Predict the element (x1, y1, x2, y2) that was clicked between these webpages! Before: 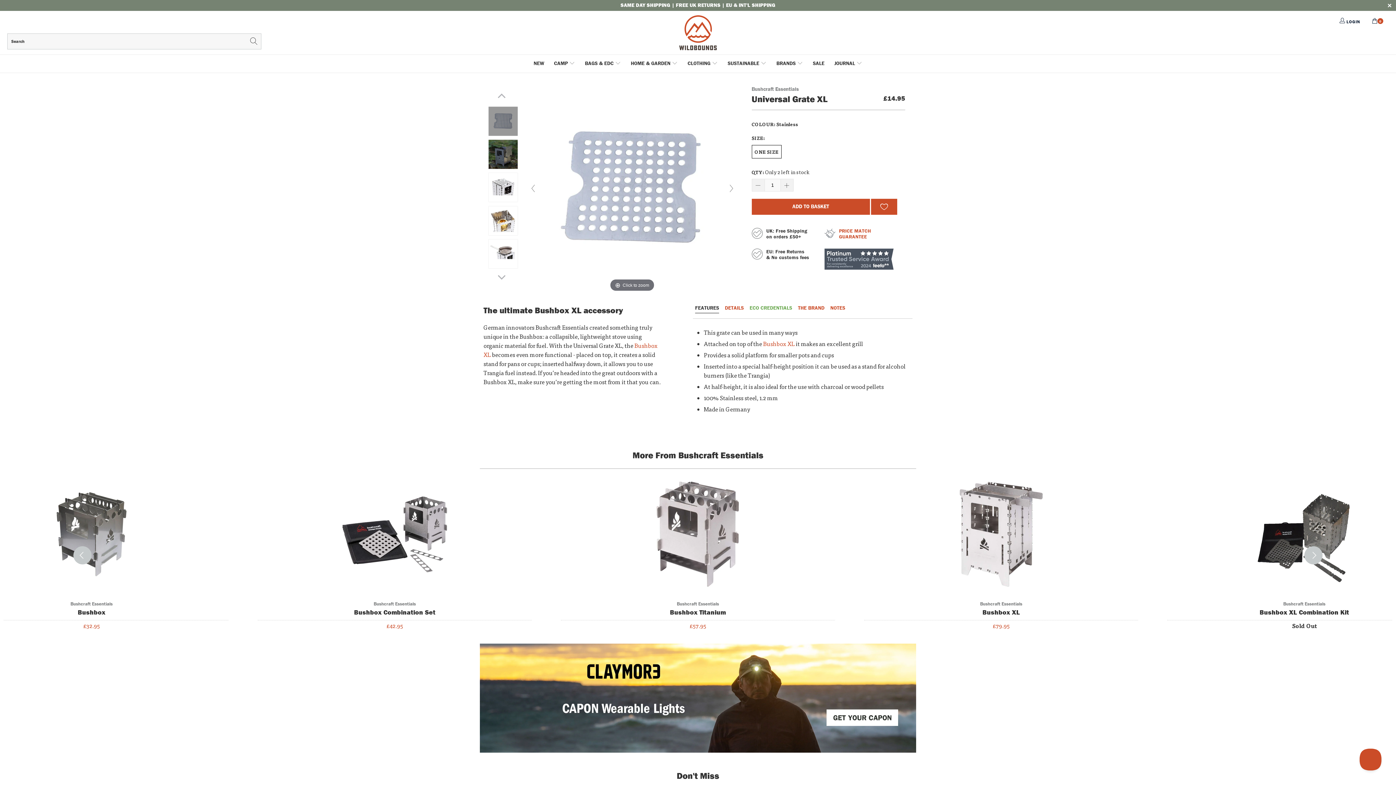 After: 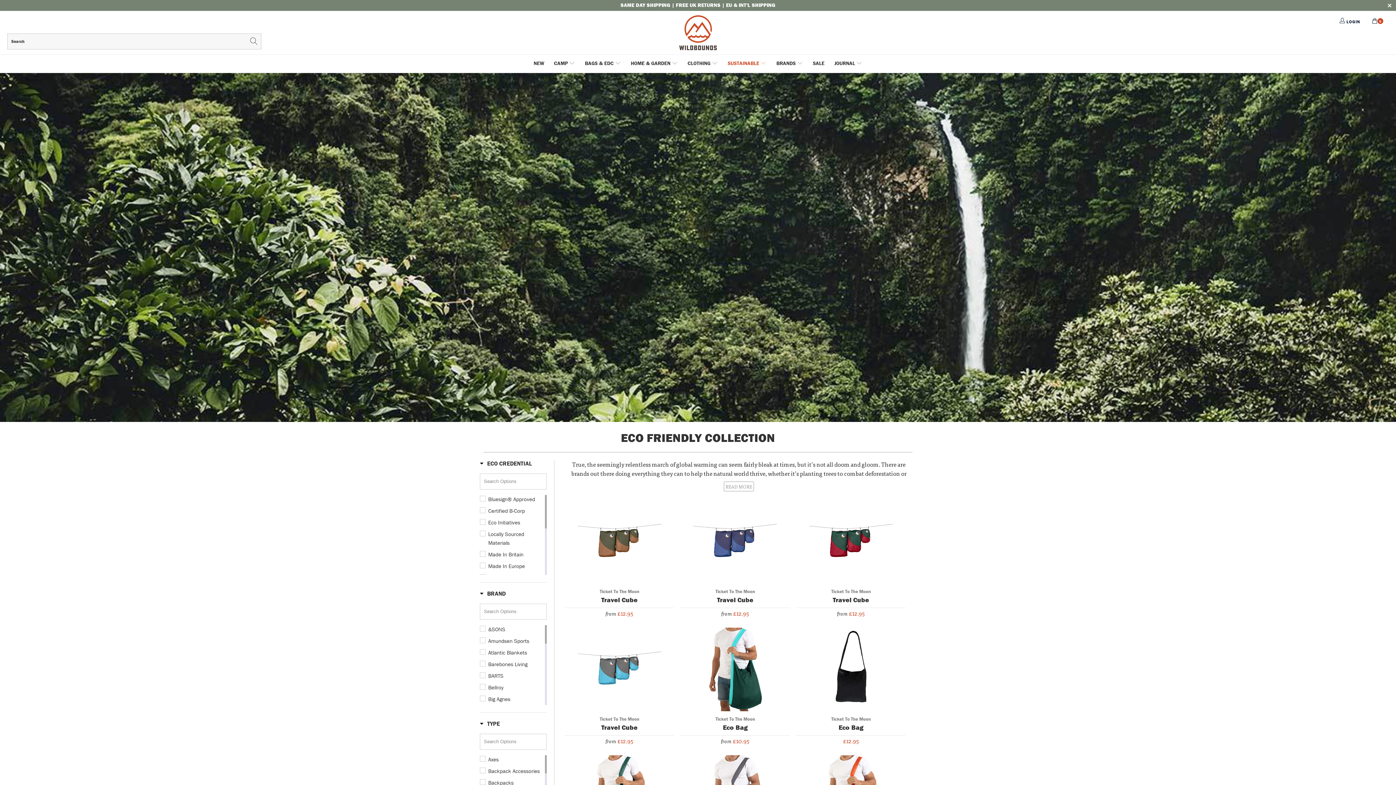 Action: label: SUSTAINABLE  bbox: (727, 59, 766, 68)